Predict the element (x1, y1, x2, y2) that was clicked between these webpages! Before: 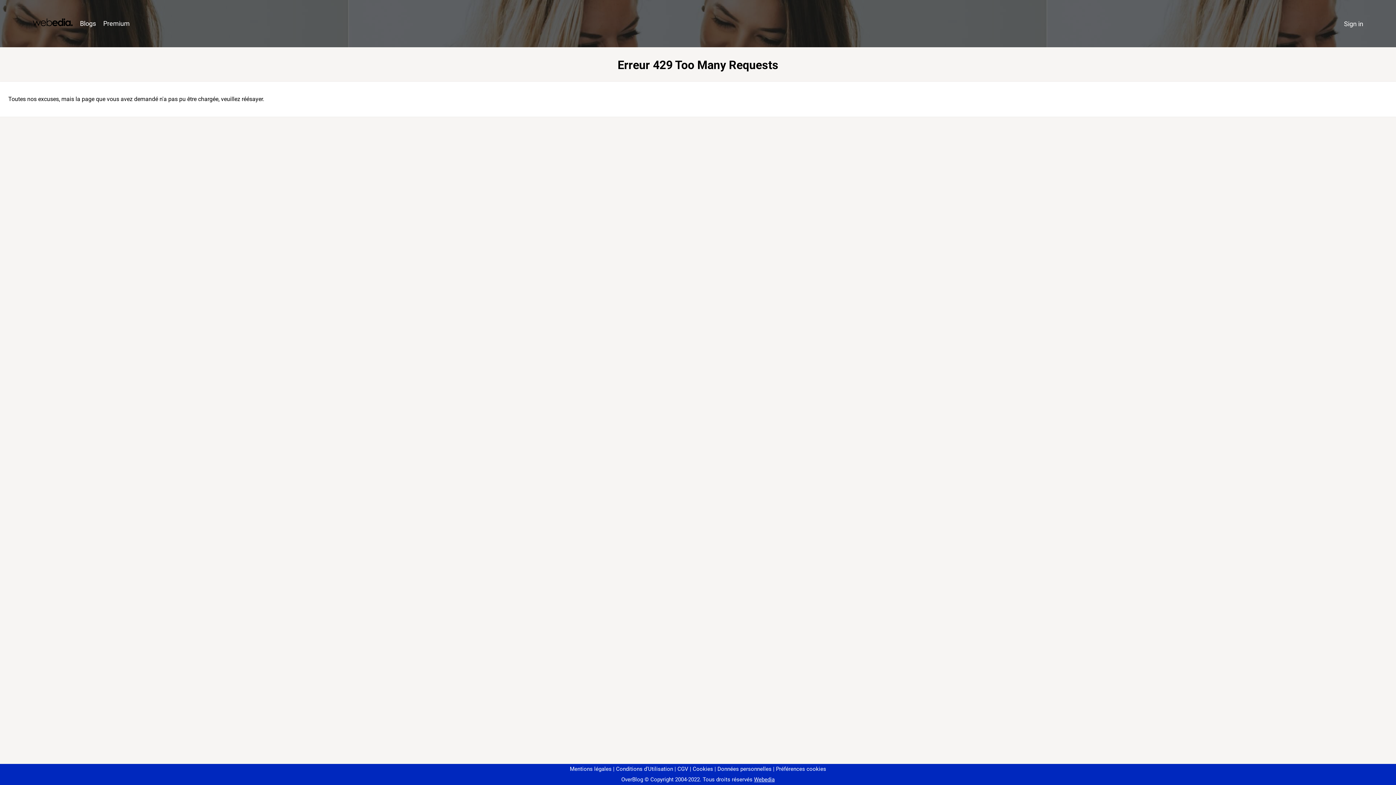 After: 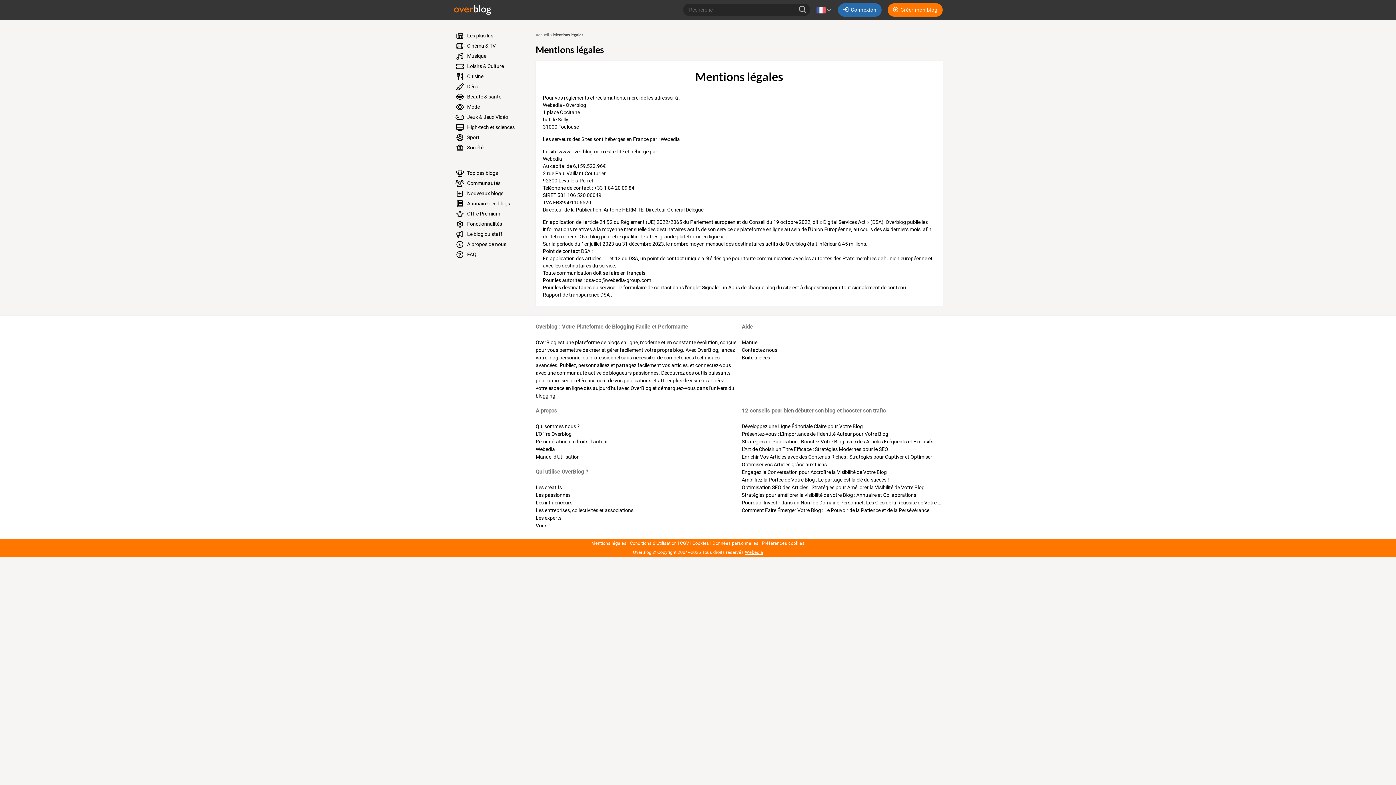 Action: label: Mentions légales bbox: (570, 766, 611, 772)